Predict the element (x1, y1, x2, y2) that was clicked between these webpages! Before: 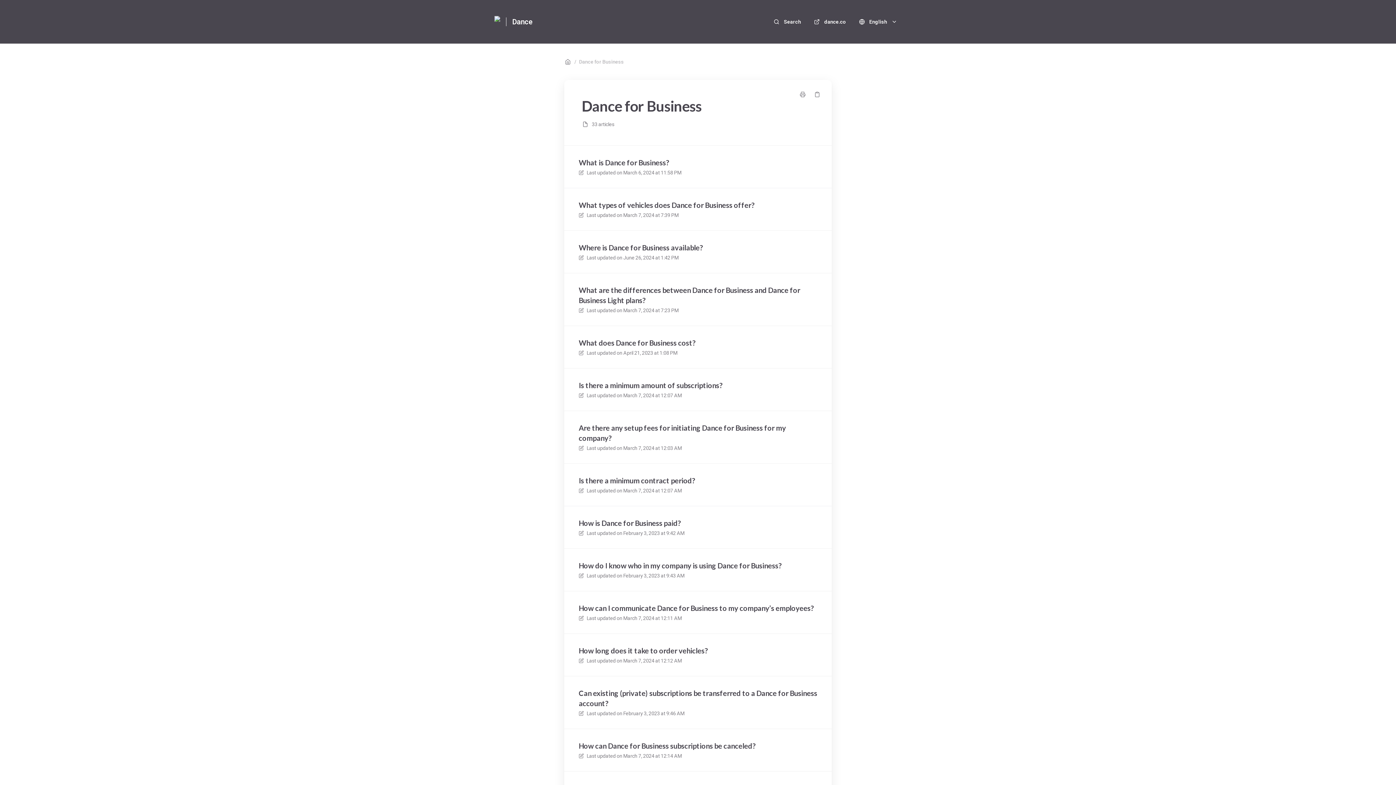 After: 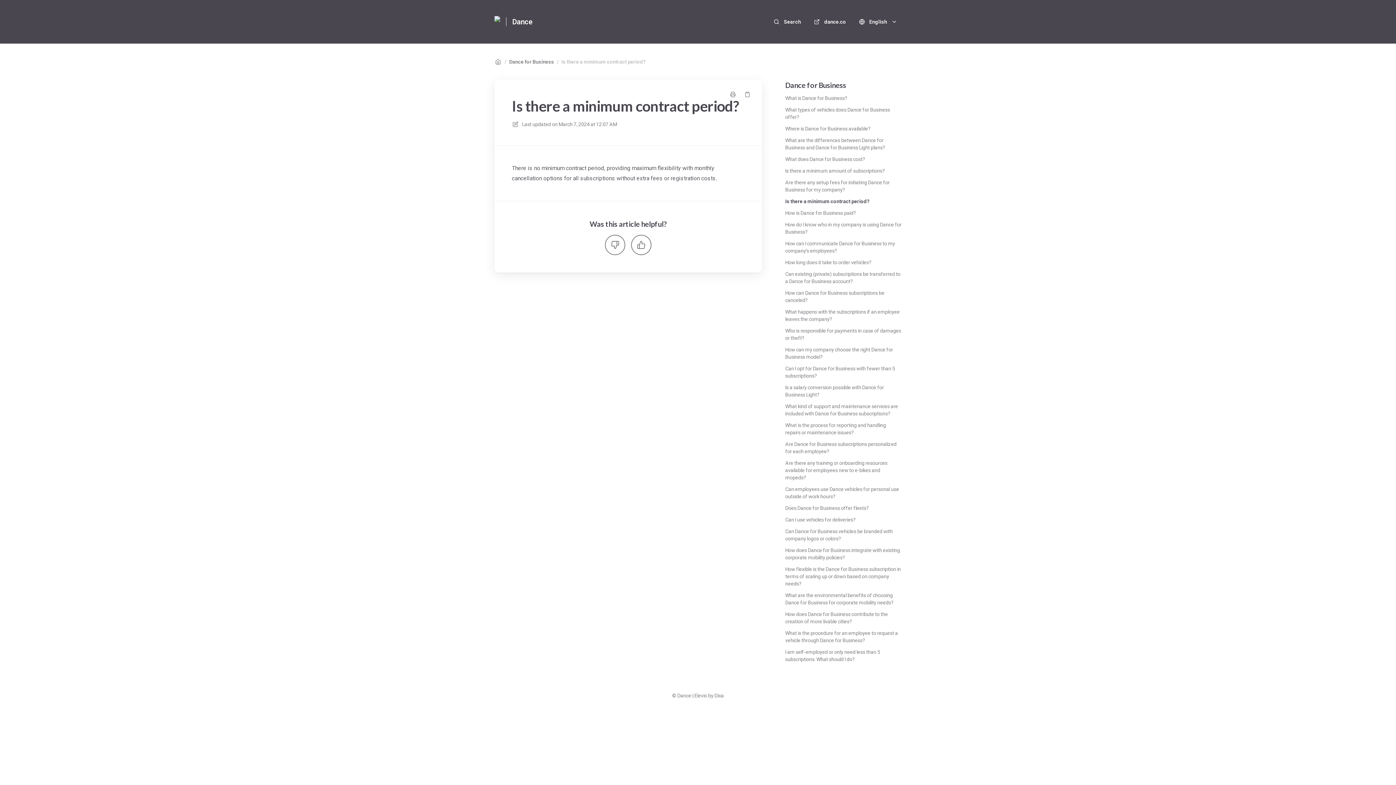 Action: bbox: (564, 464, 832, 506) label: Is there a minimum contract period?

Last updated on March 7, 2024 at 12:07 AM